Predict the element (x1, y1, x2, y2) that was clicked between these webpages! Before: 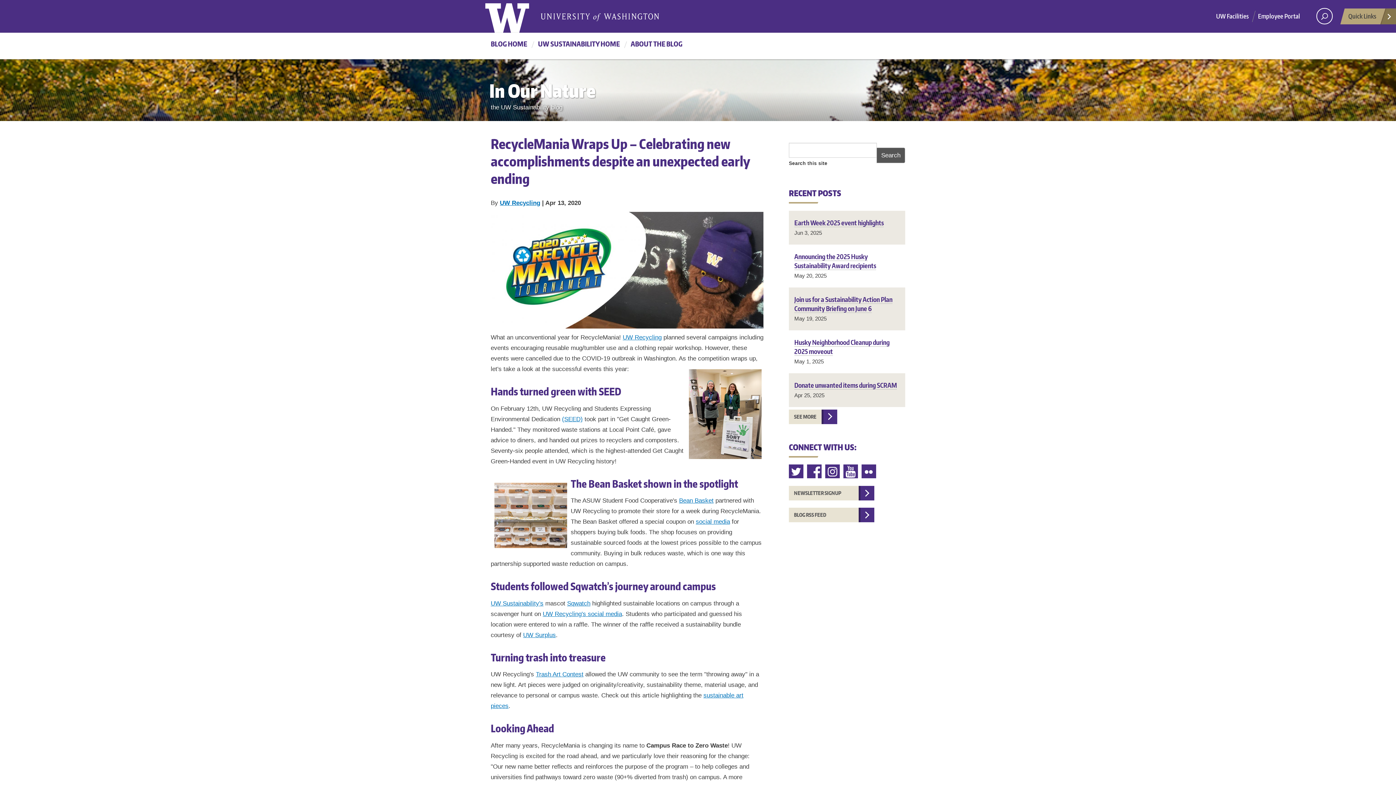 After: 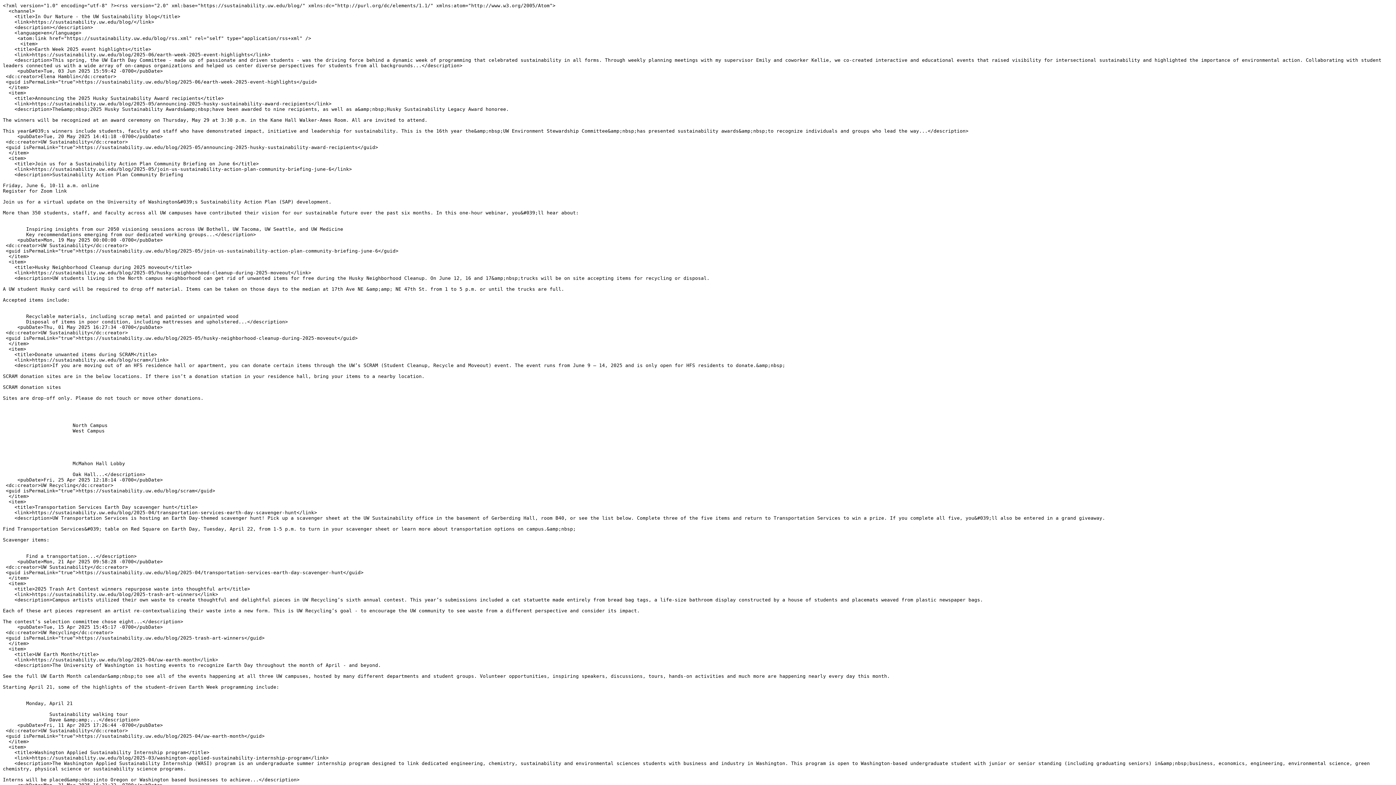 Action: bbox: (789, 508, 858, 522) label: BLOG RSS FEED